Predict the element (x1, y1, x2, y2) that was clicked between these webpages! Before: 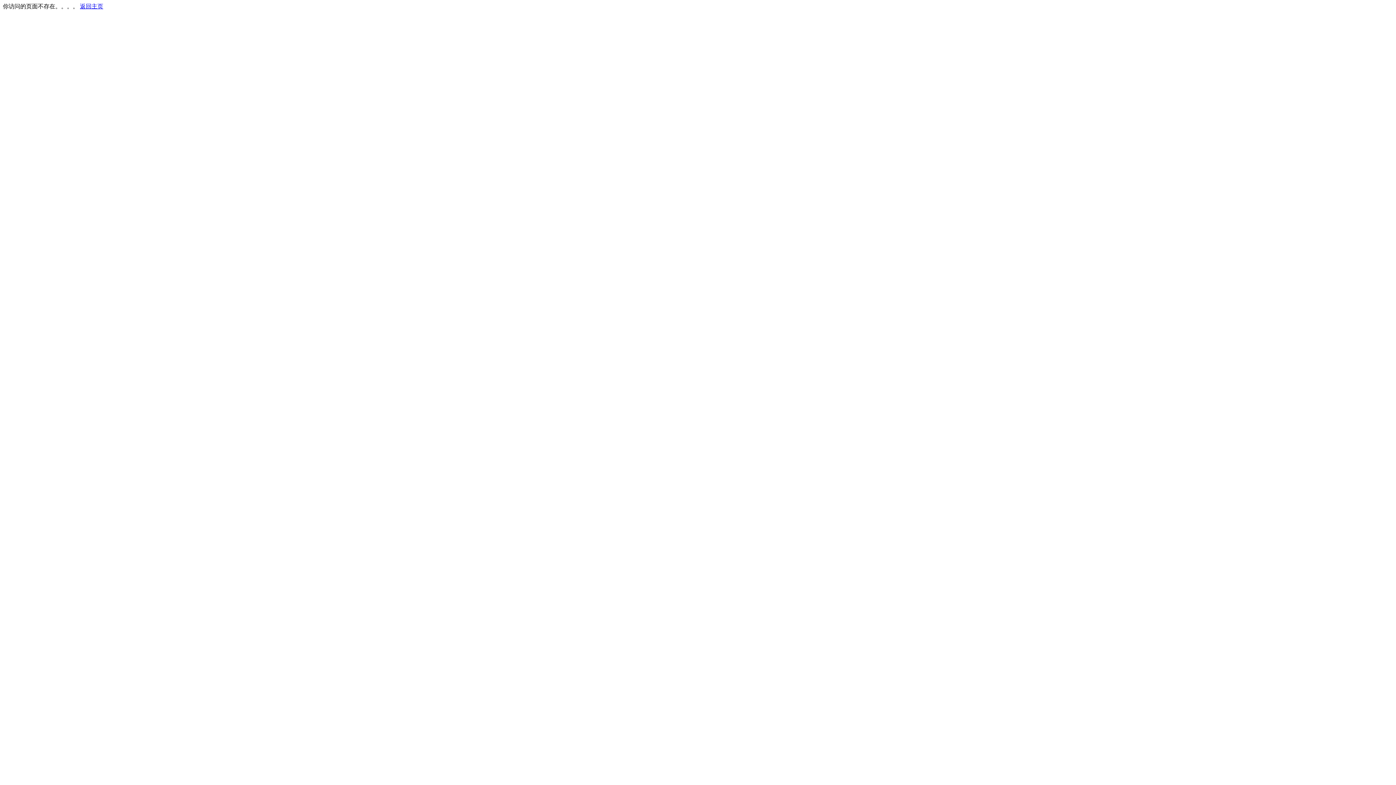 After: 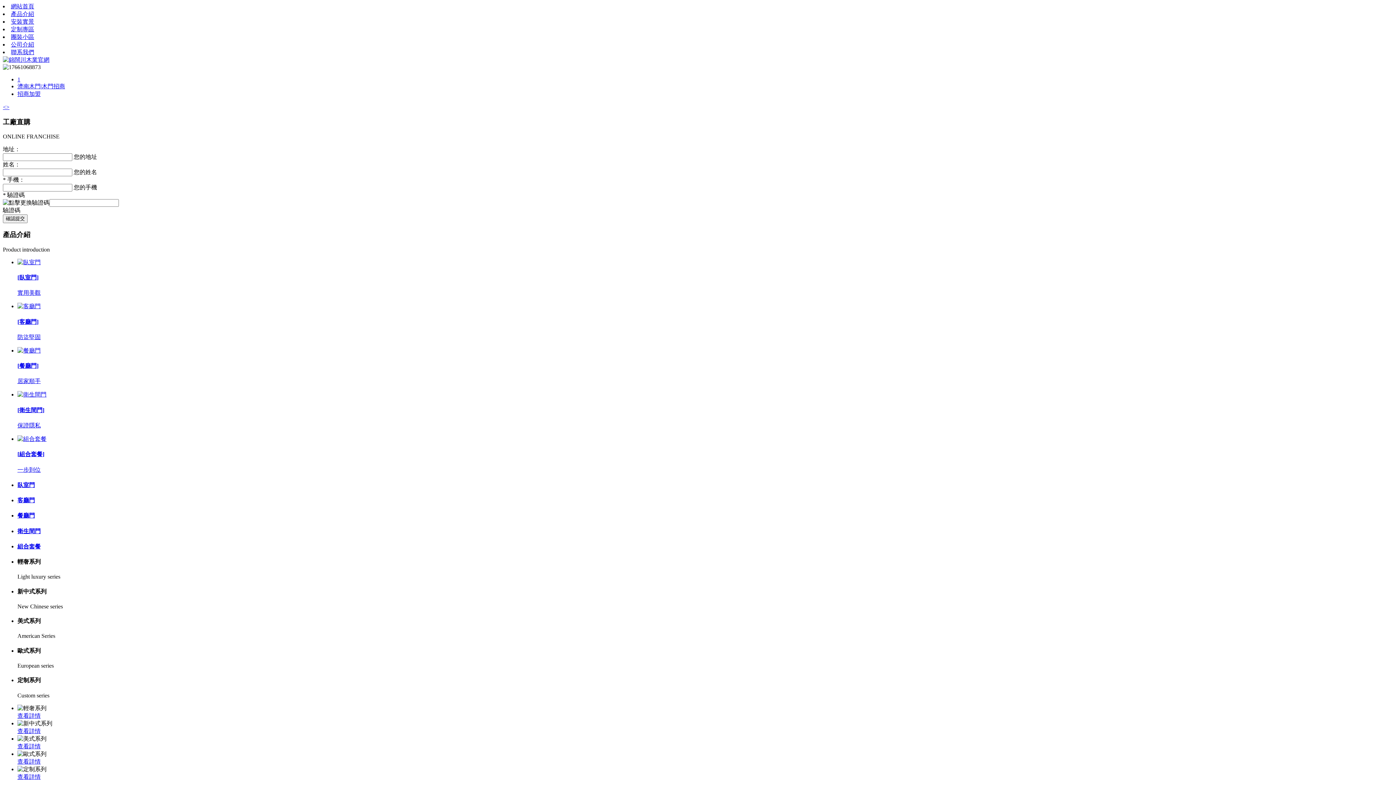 Action: bbox: (80, 3, 103, 9) label: 返回主页